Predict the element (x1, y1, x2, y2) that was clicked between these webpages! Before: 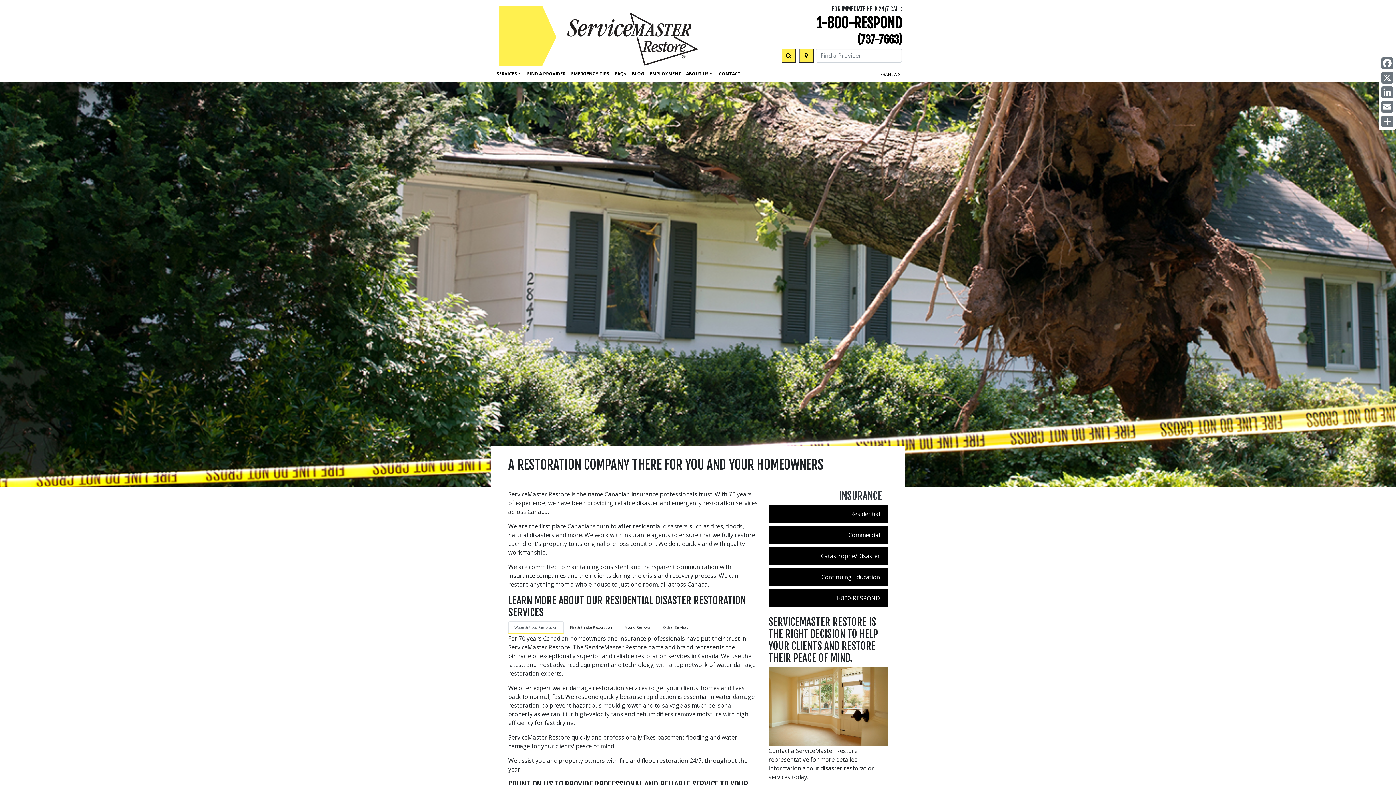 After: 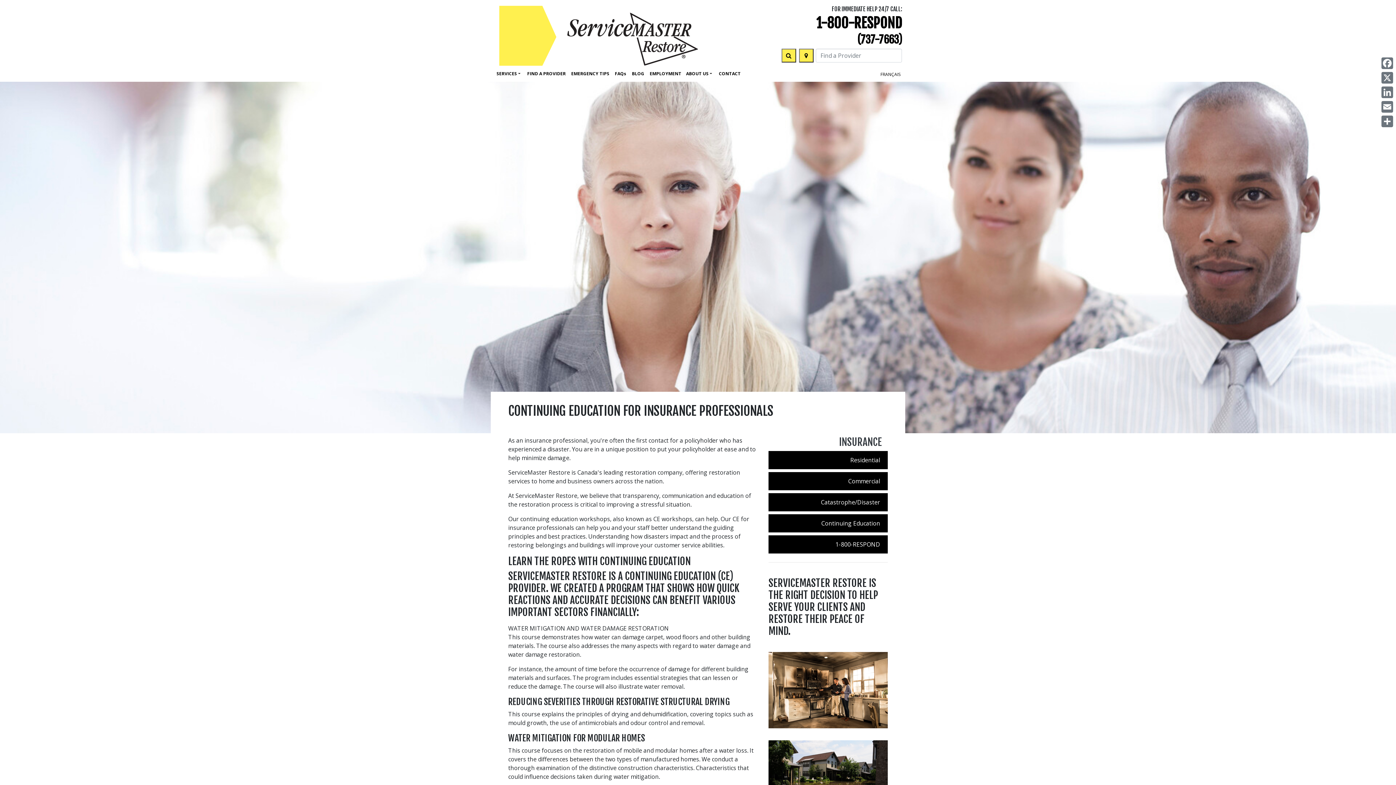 Action: bbox: (768, 568, 887, 586) label: Continuing Education